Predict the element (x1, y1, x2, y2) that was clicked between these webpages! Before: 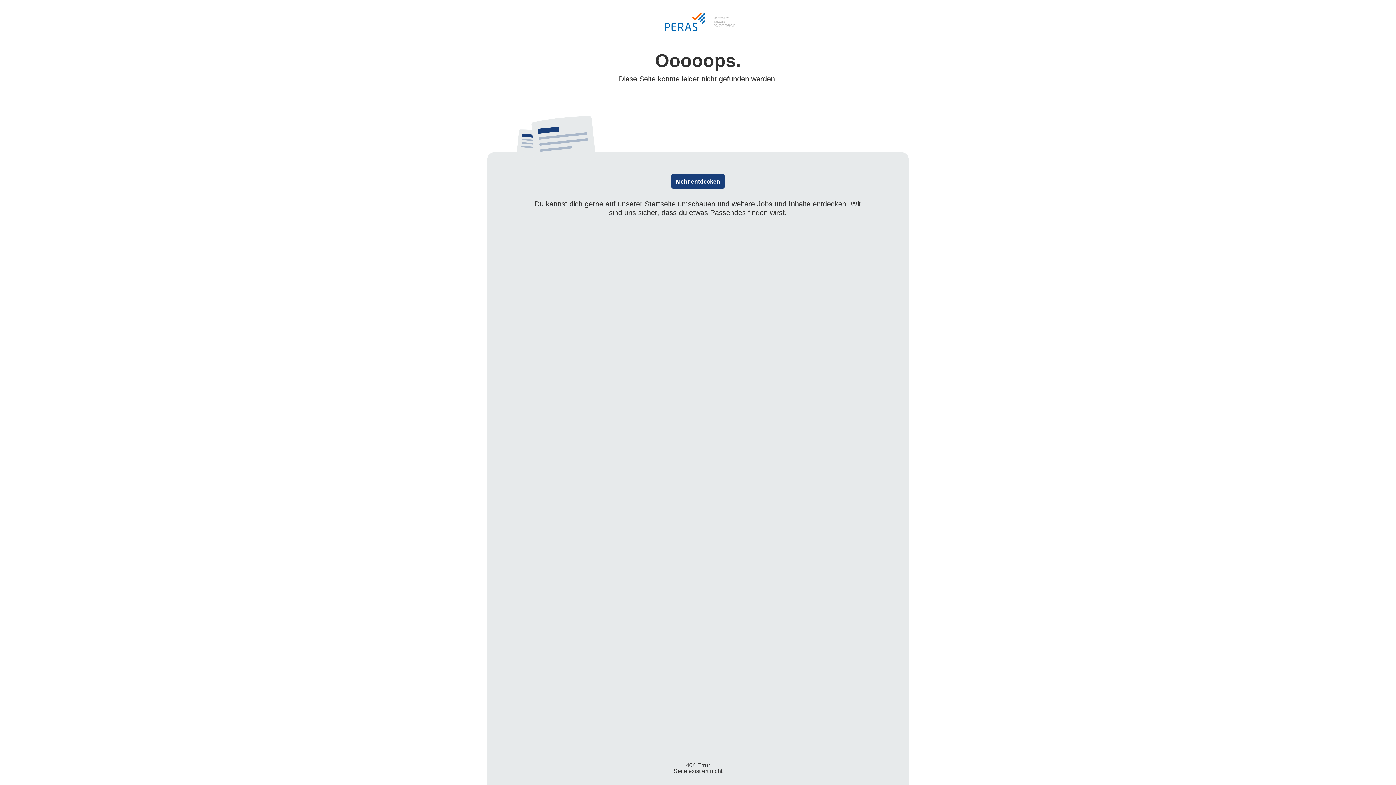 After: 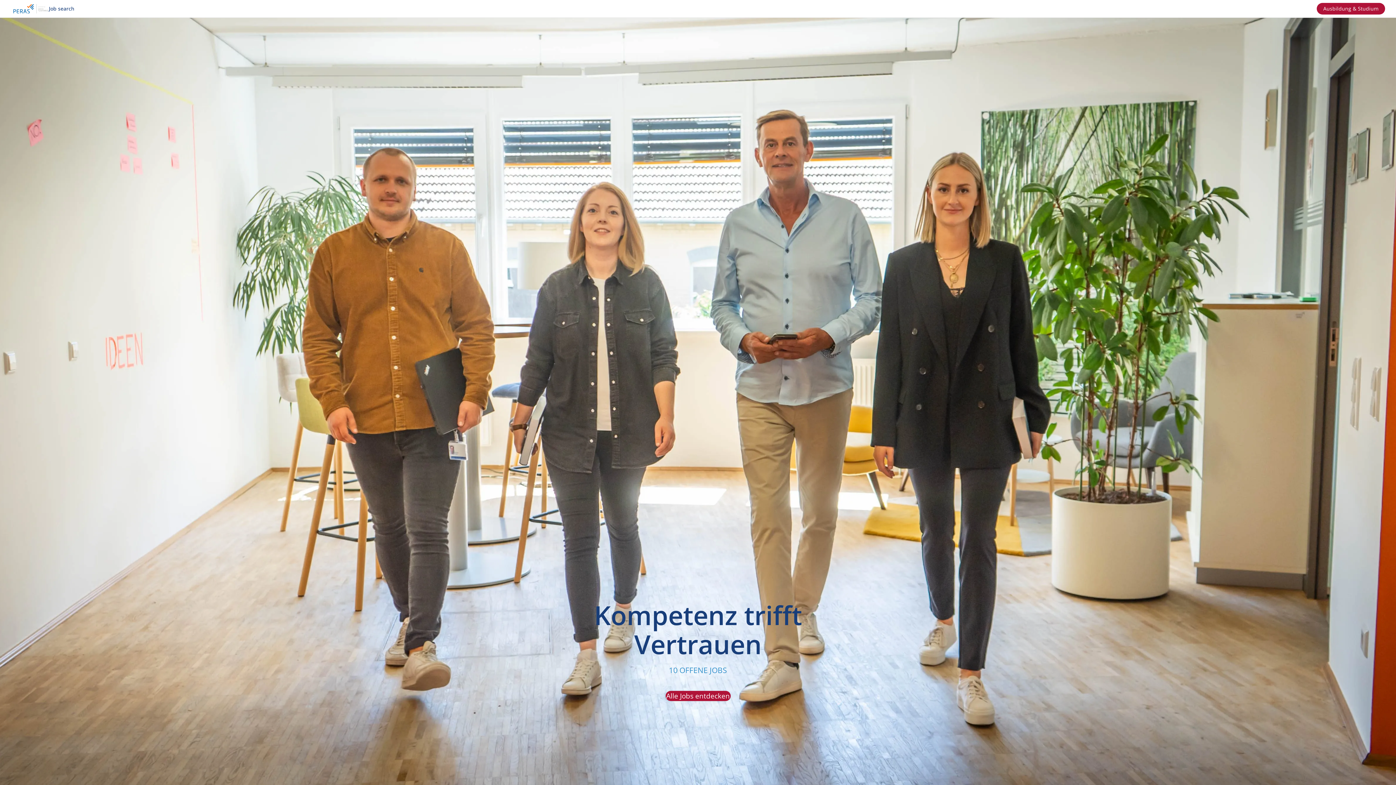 Action: label: Mehr entdecken bbox: (671, 174, 724, 188)